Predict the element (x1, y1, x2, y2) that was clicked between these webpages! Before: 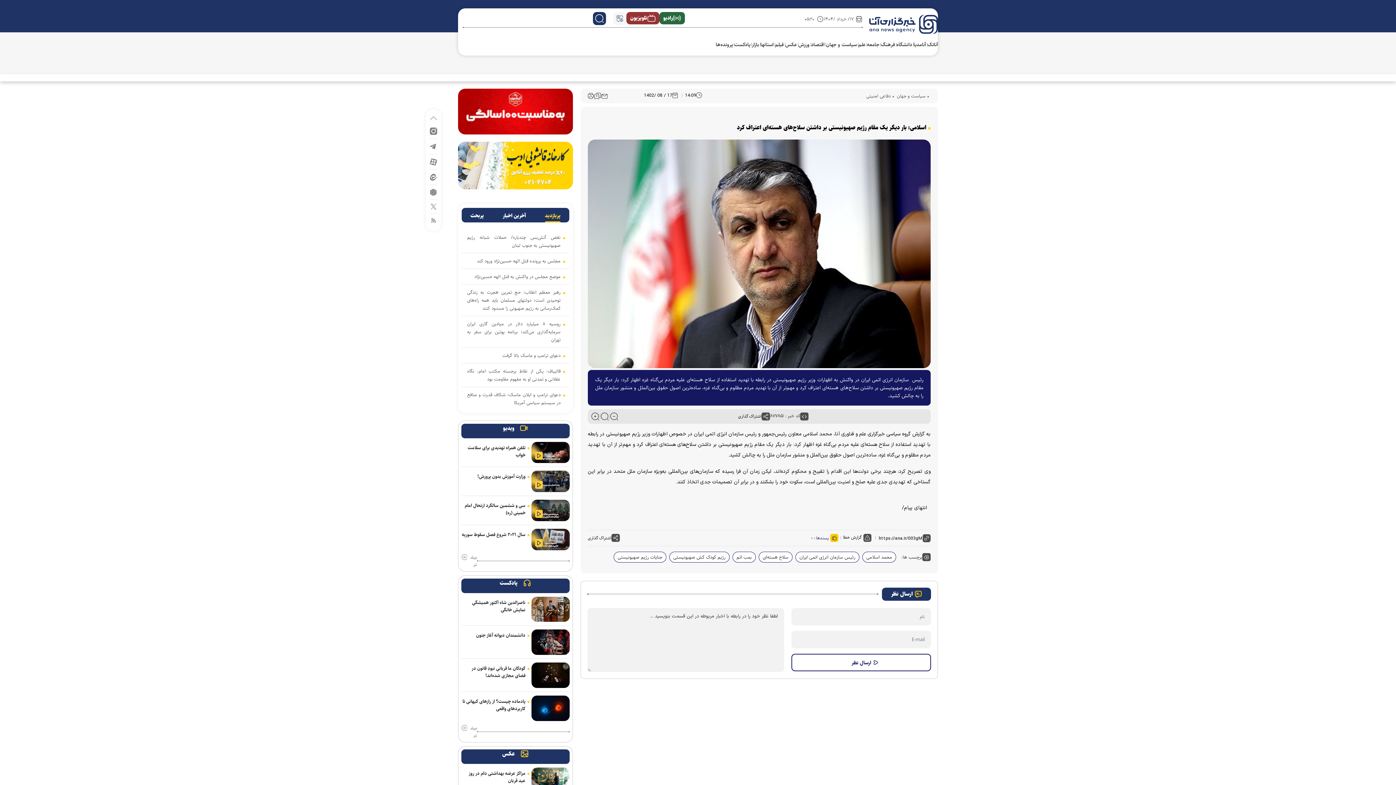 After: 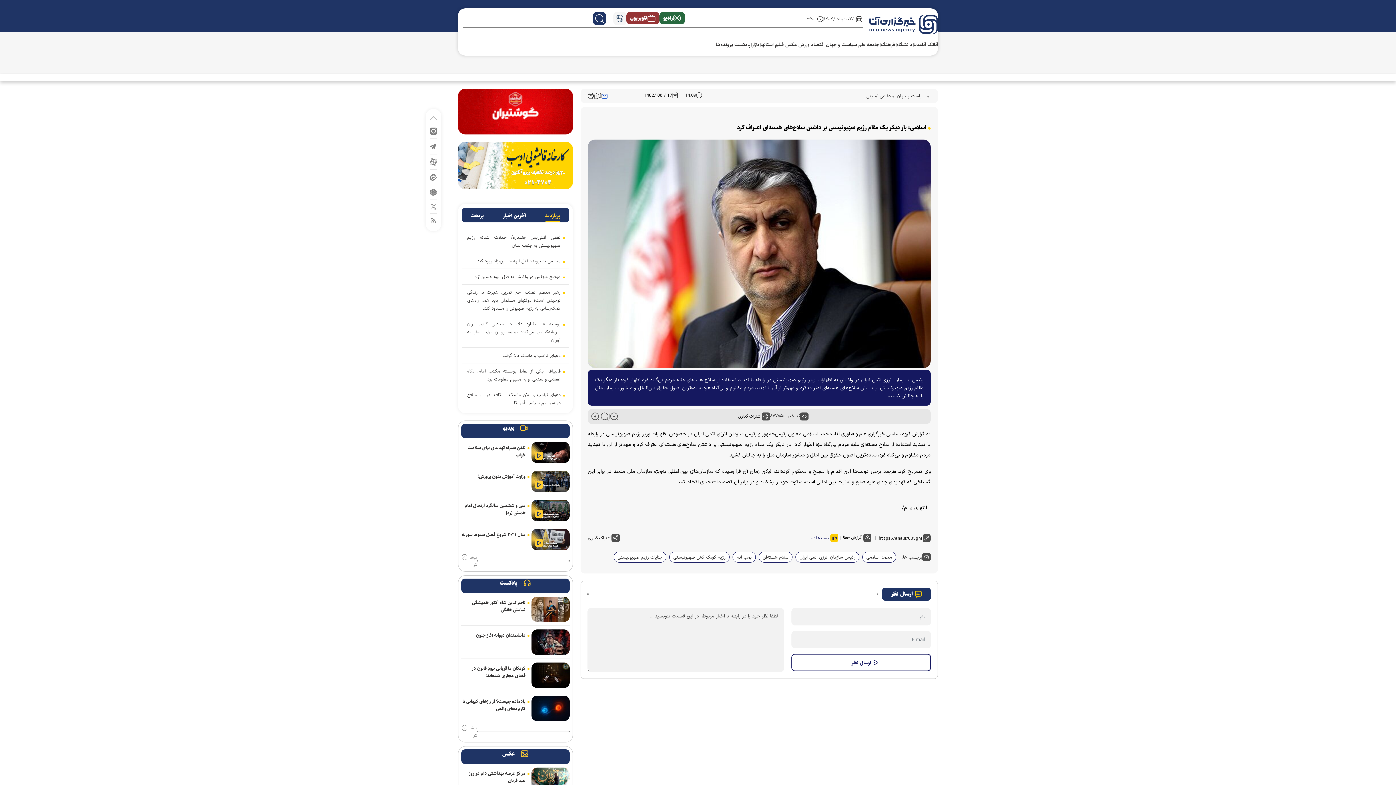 Action: bbox: (601, 93, 607, 98)